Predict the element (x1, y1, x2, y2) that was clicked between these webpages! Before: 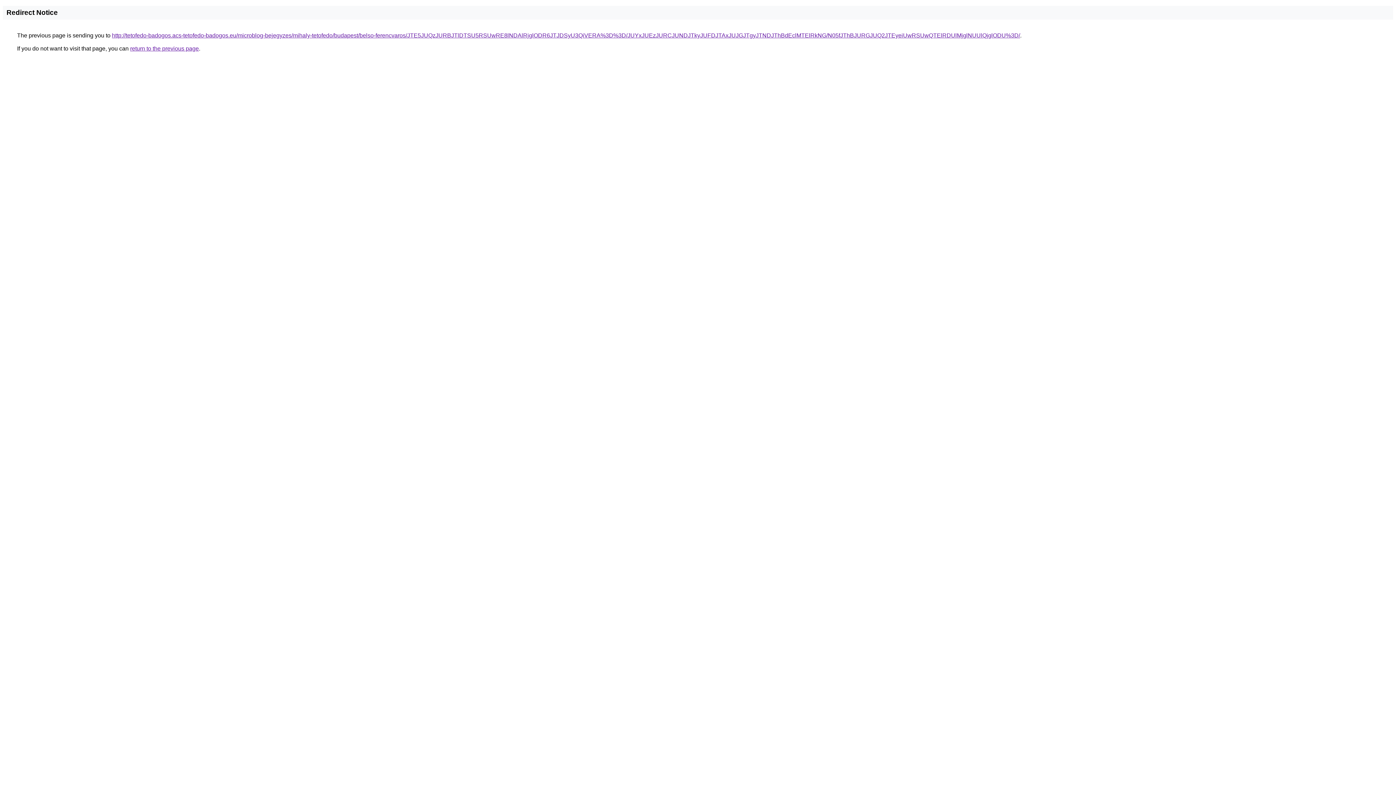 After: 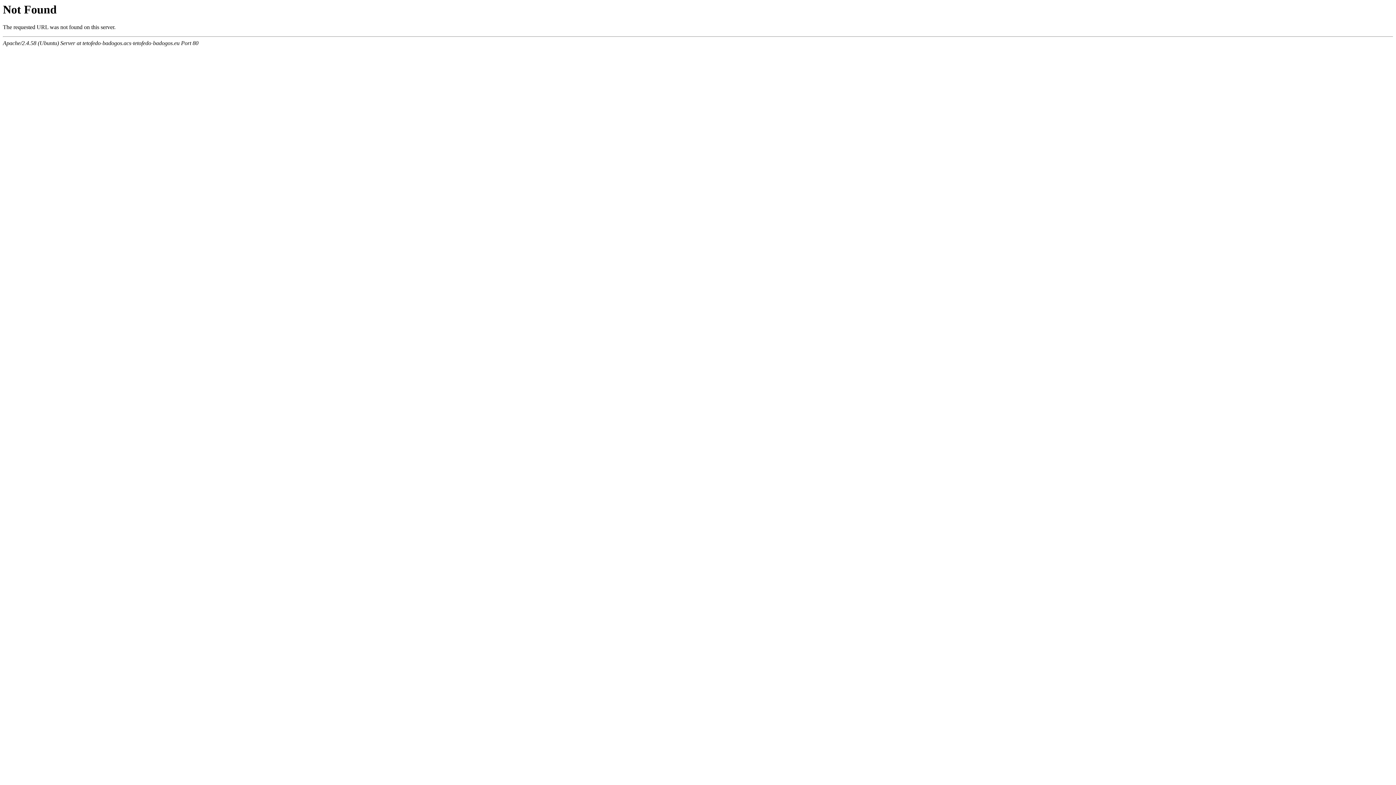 Action: label: http://tetofedo-badogos.acs-tetofedo-badogos.eu/microblog-bejegyzes/mihaly-tetofedo/budapest/belso-ferencvaros/JTE5JUQzJURBJTlDTSU5RSUwRE8lNDAlRjglODR6JTJDSyU3QiVERA%3D%3D/JUYxJUEzJURCJUNDJTkyJUFDJTAxJUJGJTgyJTNDJThBdEclMTElRkNG/N05fJThBJURGJUQ2JTEyeiUwRSUwQTElRDUlMjglNUUlQjglODU%3D/ bbox: (112, 32, 1020, 38)